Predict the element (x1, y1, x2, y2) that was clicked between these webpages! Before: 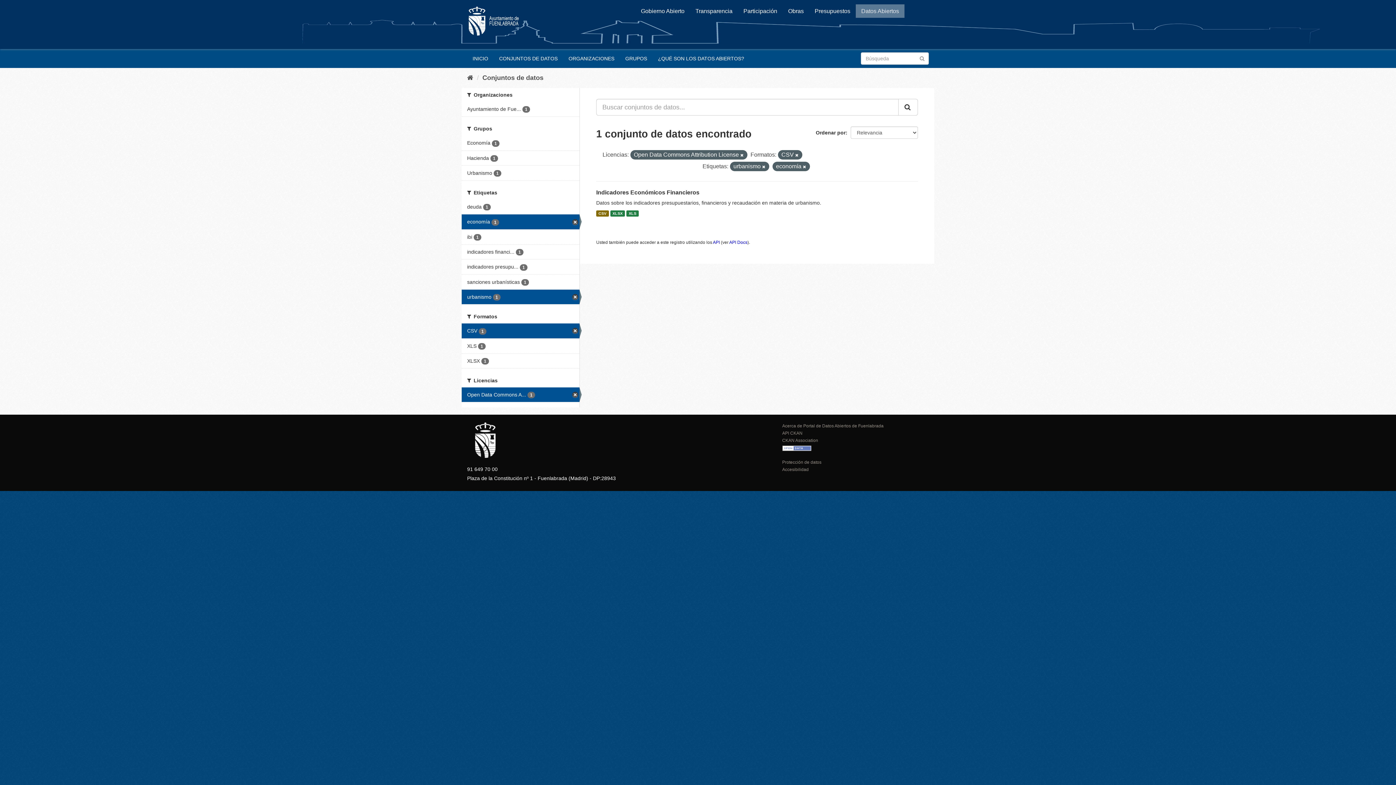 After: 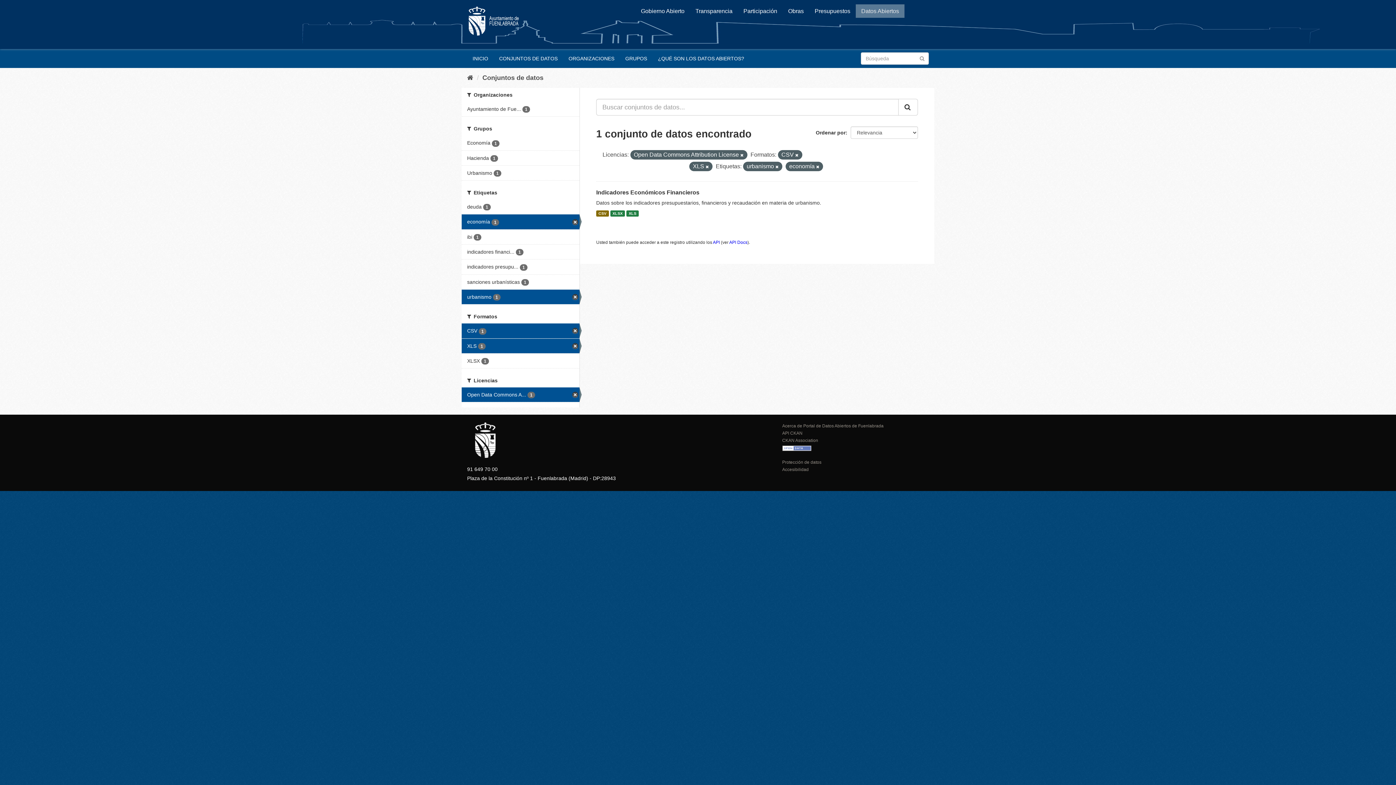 Action: bbox: (461, 338, 579, 353) label: XLS 1